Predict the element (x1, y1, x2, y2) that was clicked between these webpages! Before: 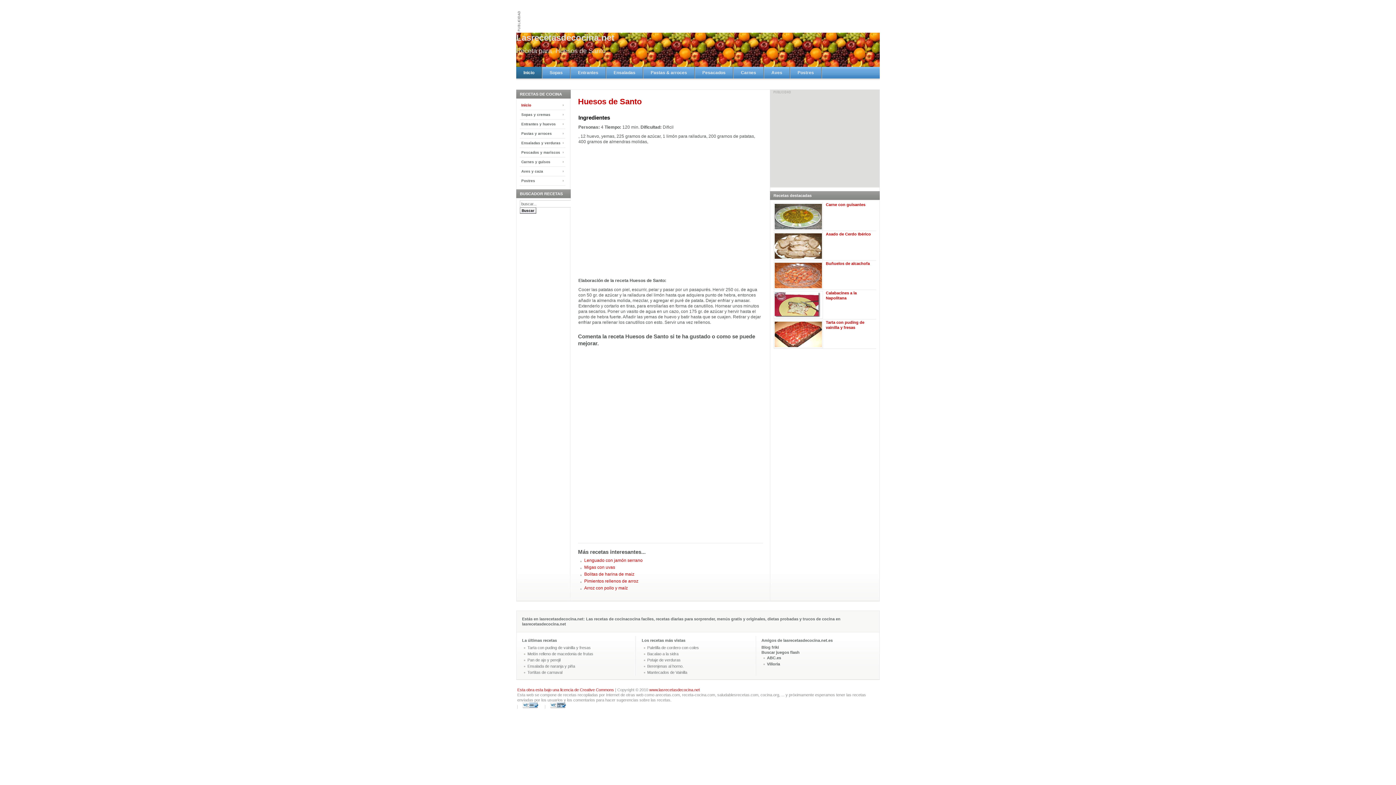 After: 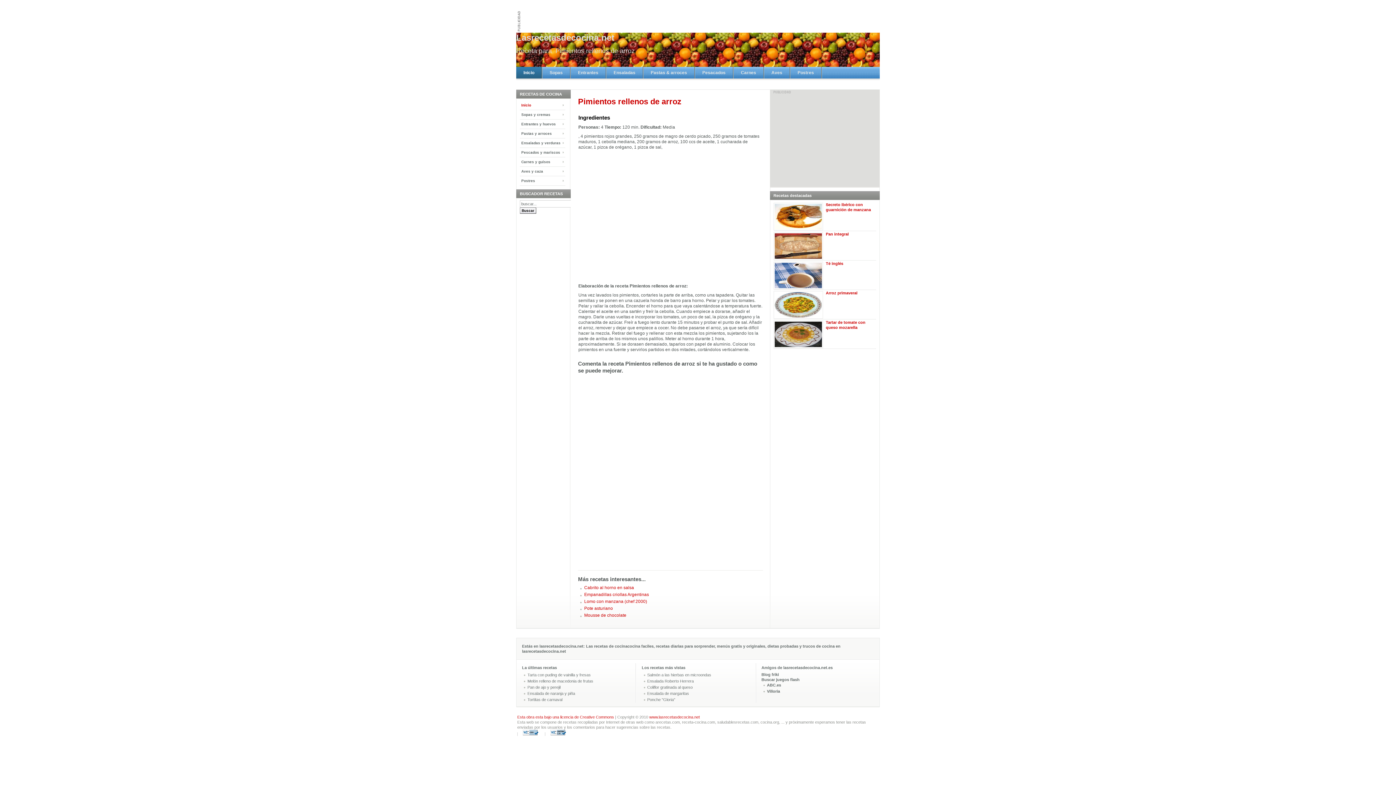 Action: bbox: (584, 578, 638, 584) label: Pimientos rellenos de arroz